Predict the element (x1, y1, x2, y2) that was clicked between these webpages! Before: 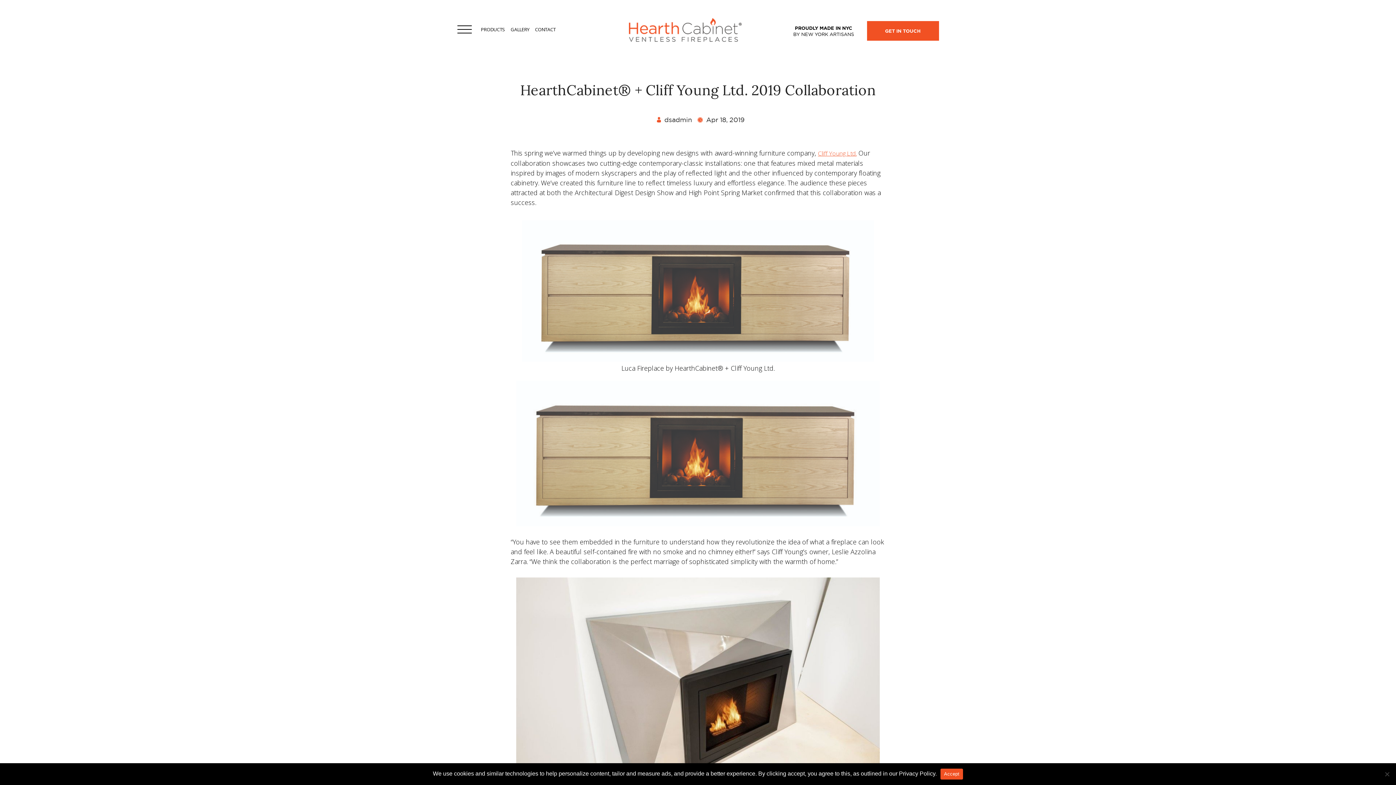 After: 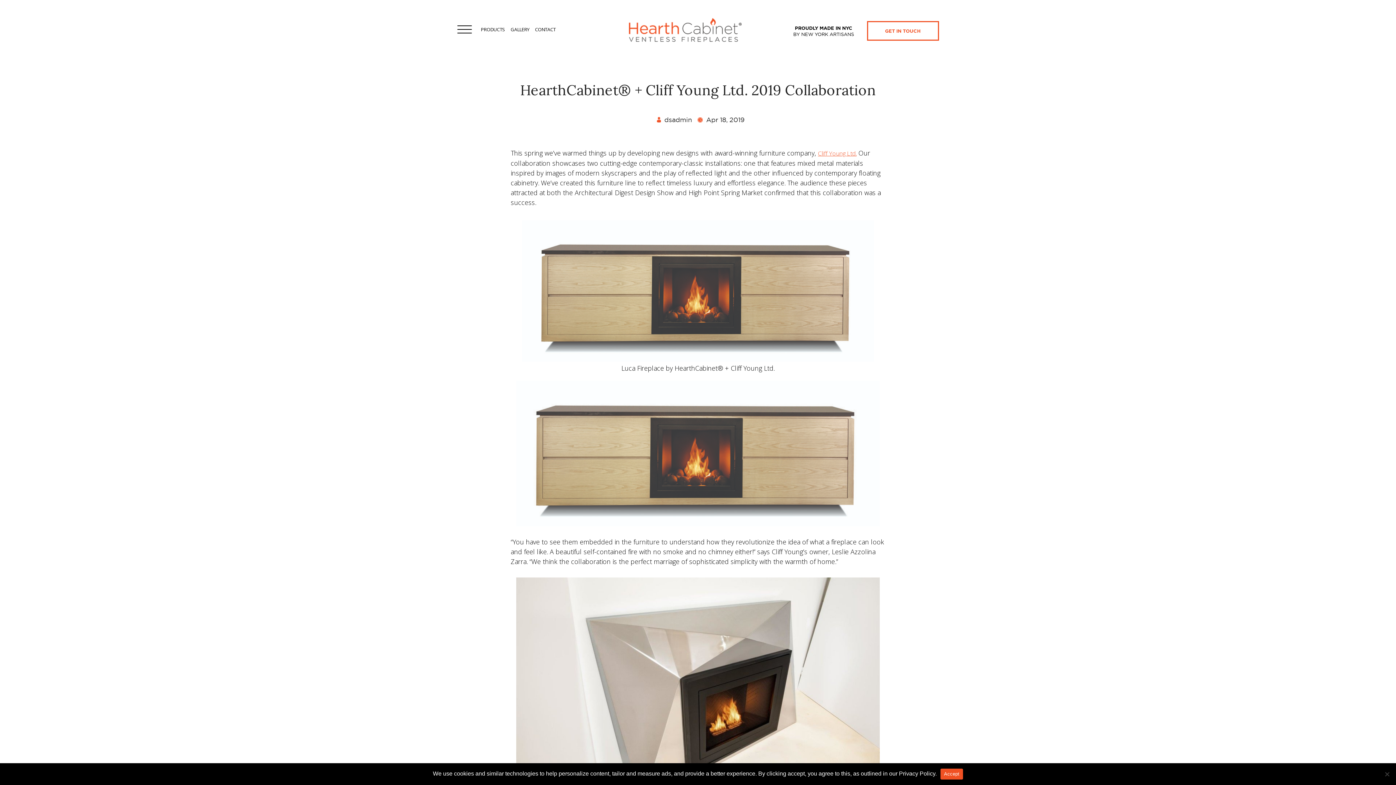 Action: label: GET IN TOUCH bbox: (867, 21, 939, 40)